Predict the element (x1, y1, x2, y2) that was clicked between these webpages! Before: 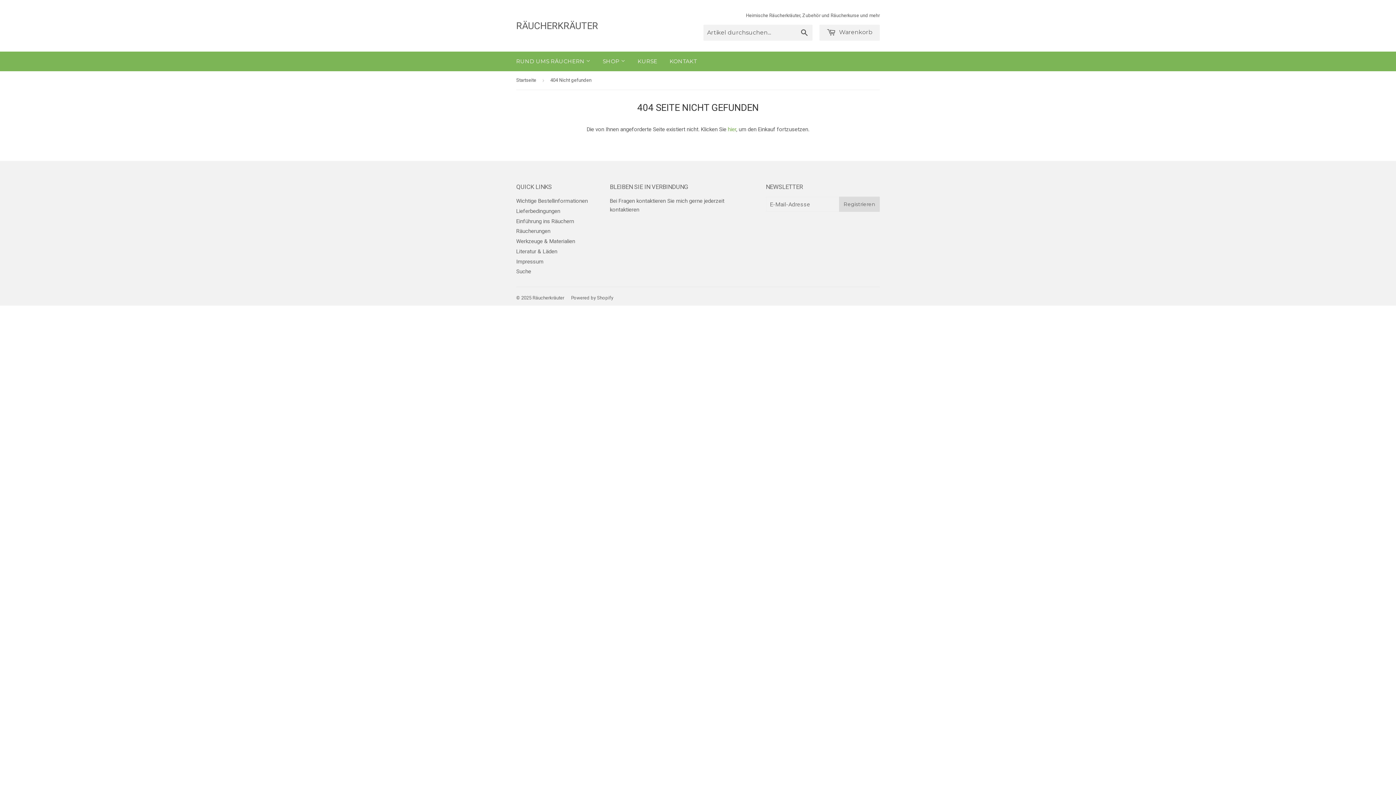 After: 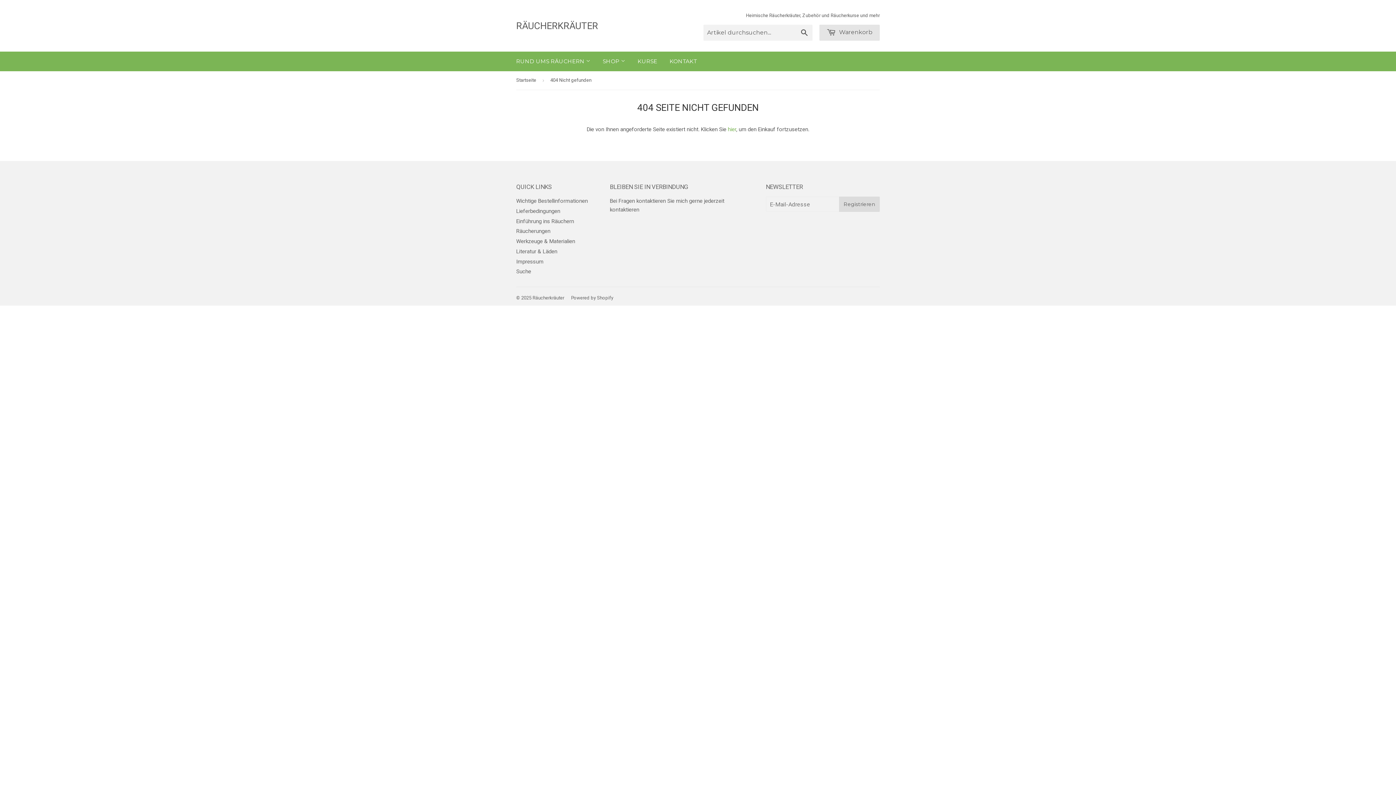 Action: label:  Warenkorb bbox: (819, 24, 880, 40)